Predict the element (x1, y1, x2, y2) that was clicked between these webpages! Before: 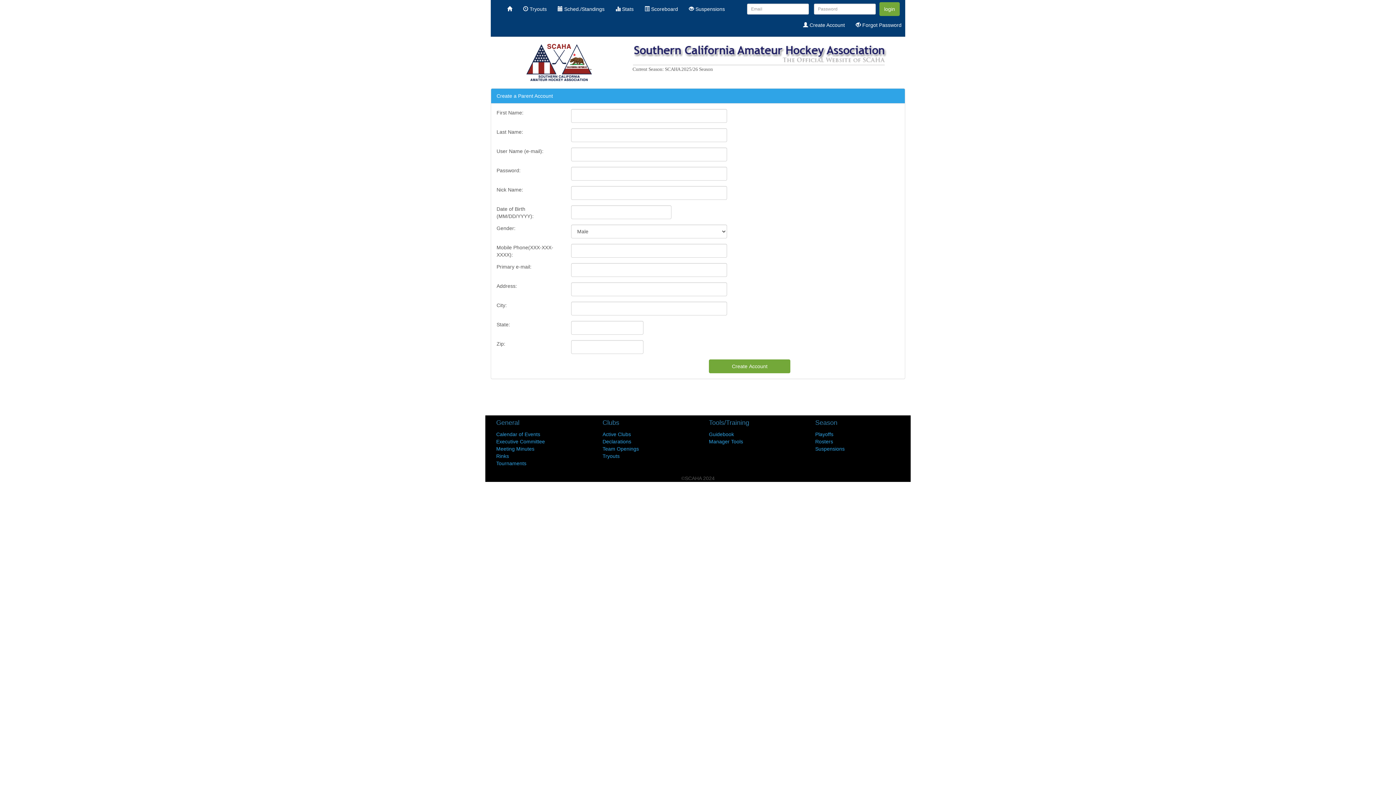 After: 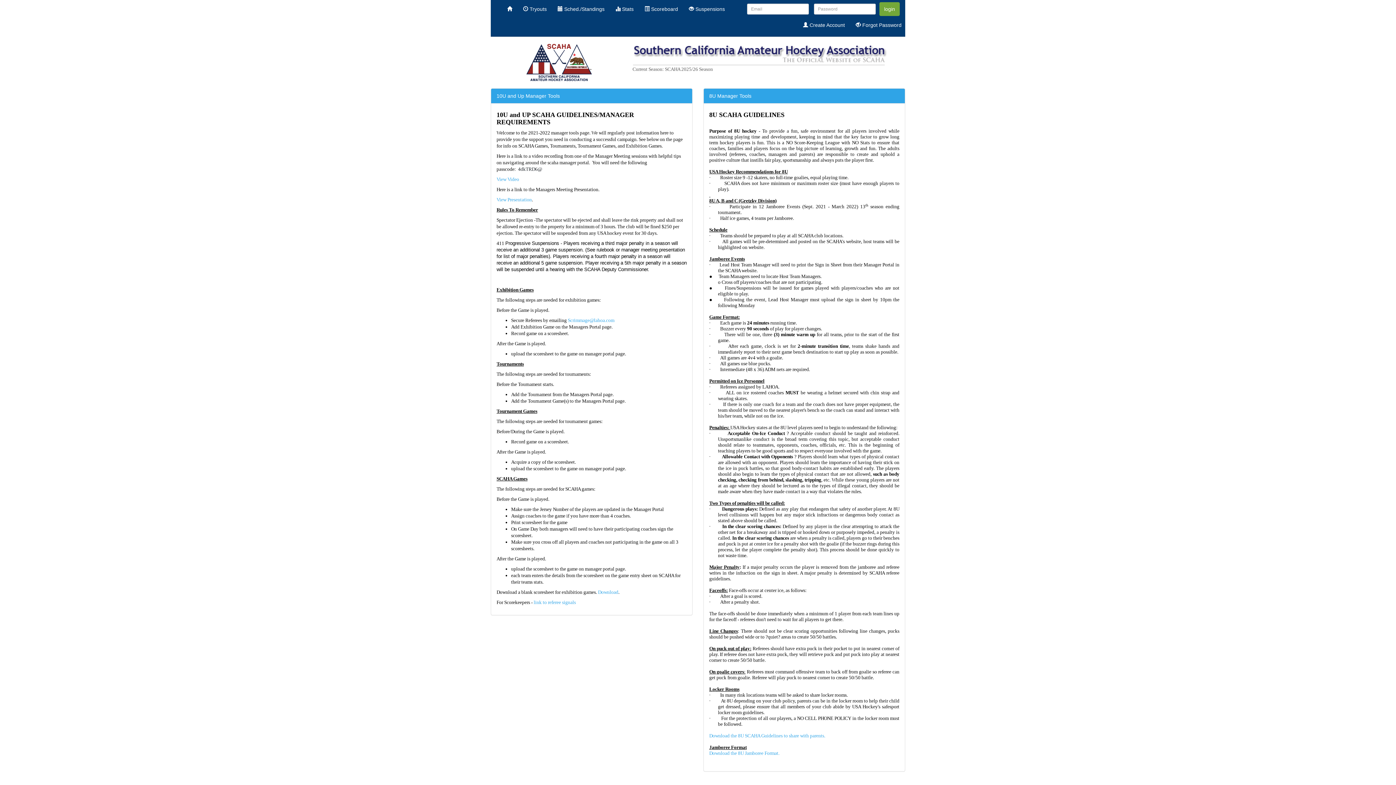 Action: bbox: (709, 438, 743, 444) label: Manager Tools